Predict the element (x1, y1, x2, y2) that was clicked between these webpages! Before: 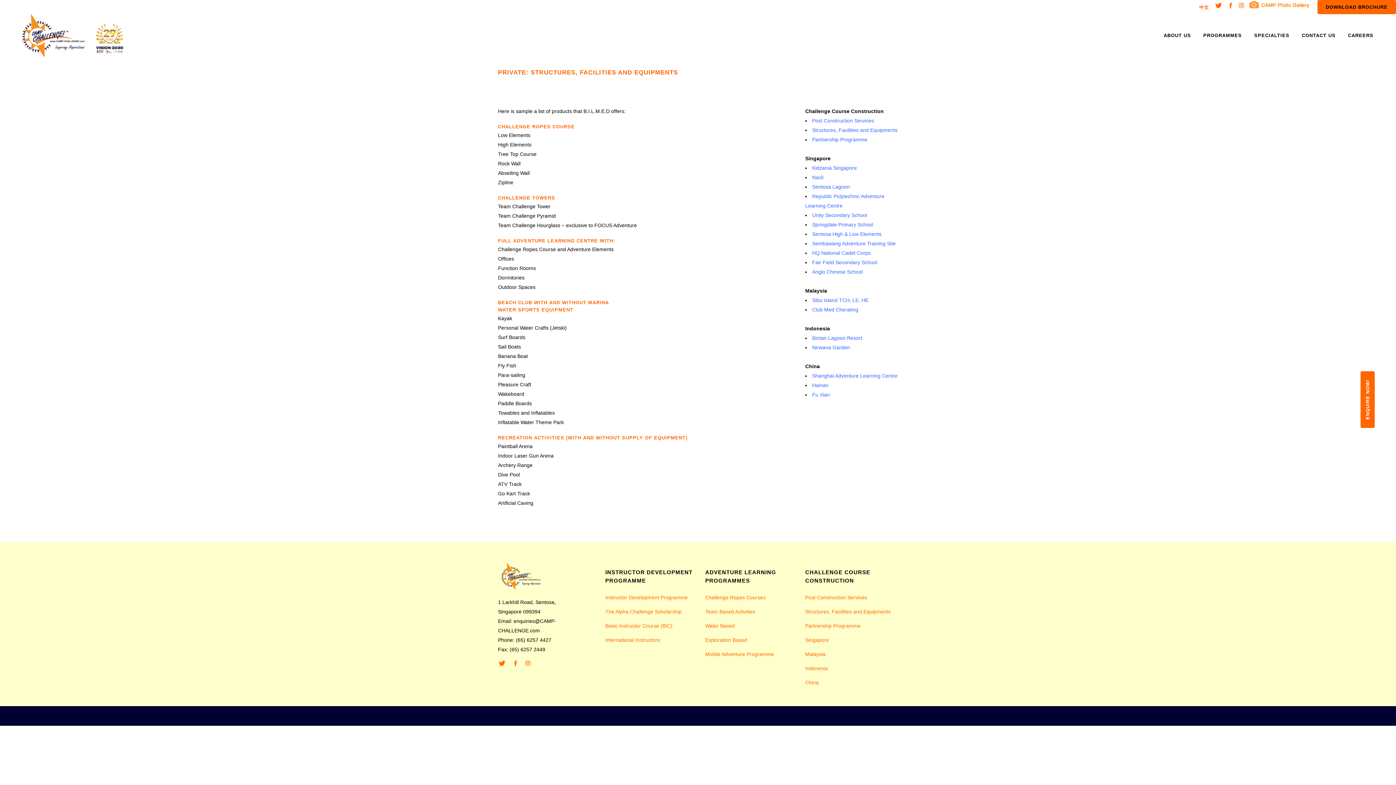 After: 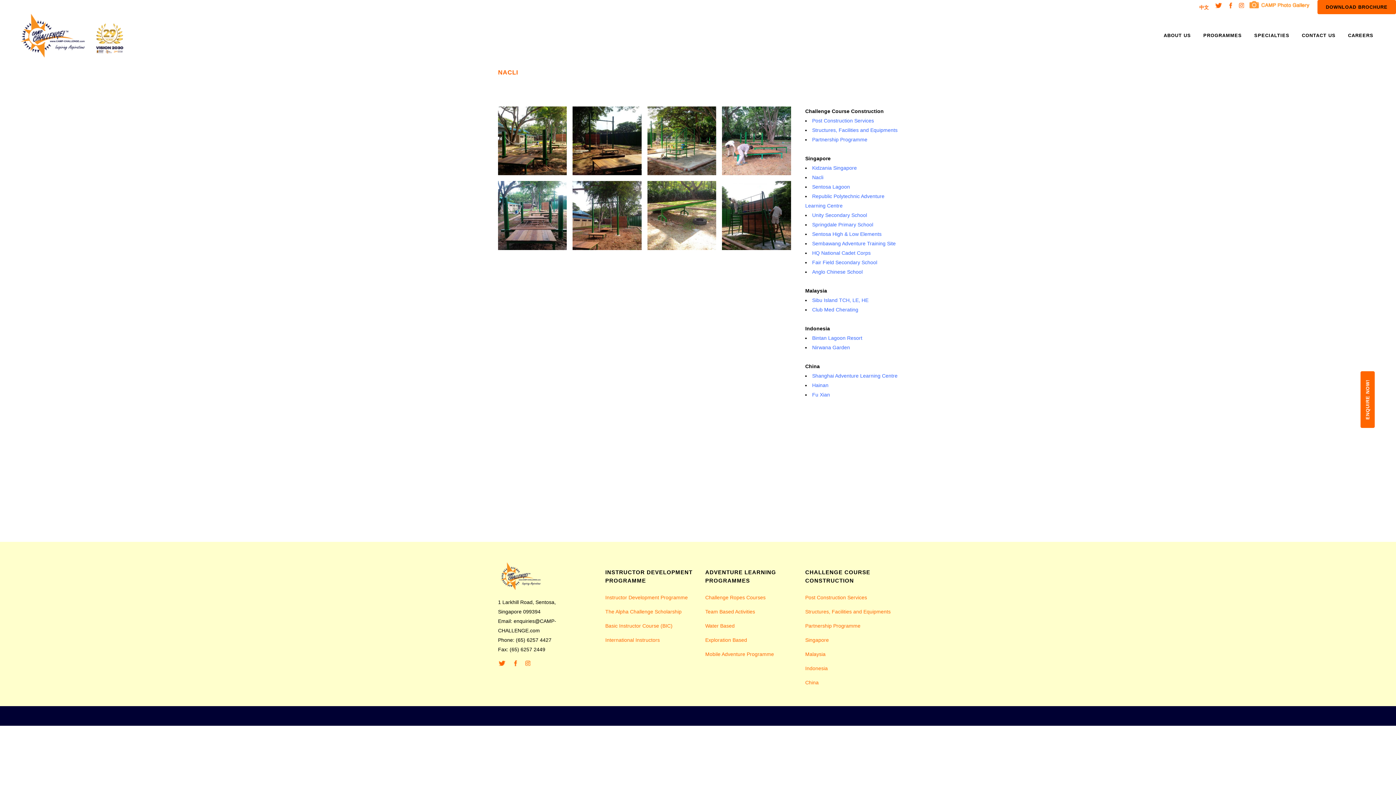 Action: bbox: (812, 174, 823, 180) label: Nacli